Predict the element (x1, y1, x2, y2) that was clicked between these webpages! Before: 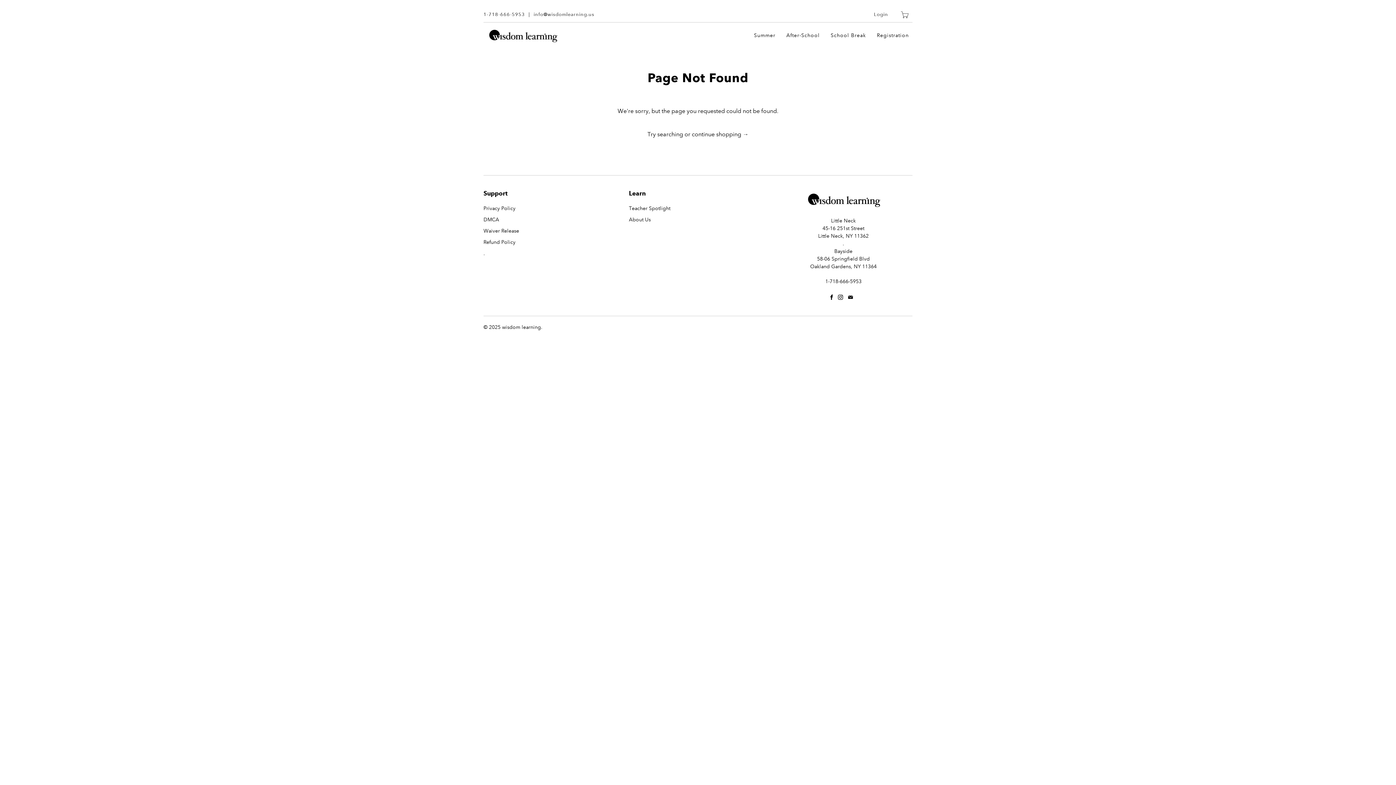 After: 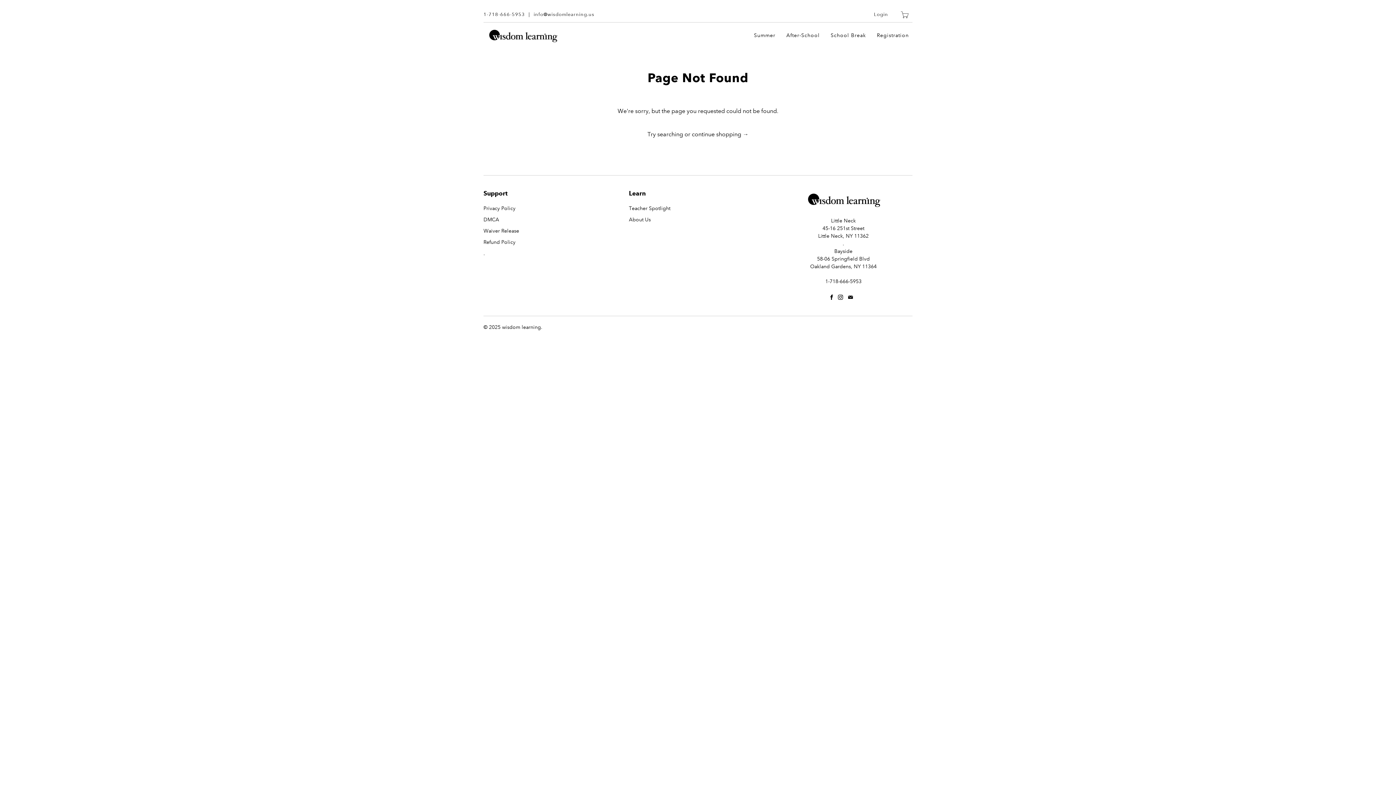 Action: bbox: (533, 11, 594, 18) label: info@wisdomlearning.us